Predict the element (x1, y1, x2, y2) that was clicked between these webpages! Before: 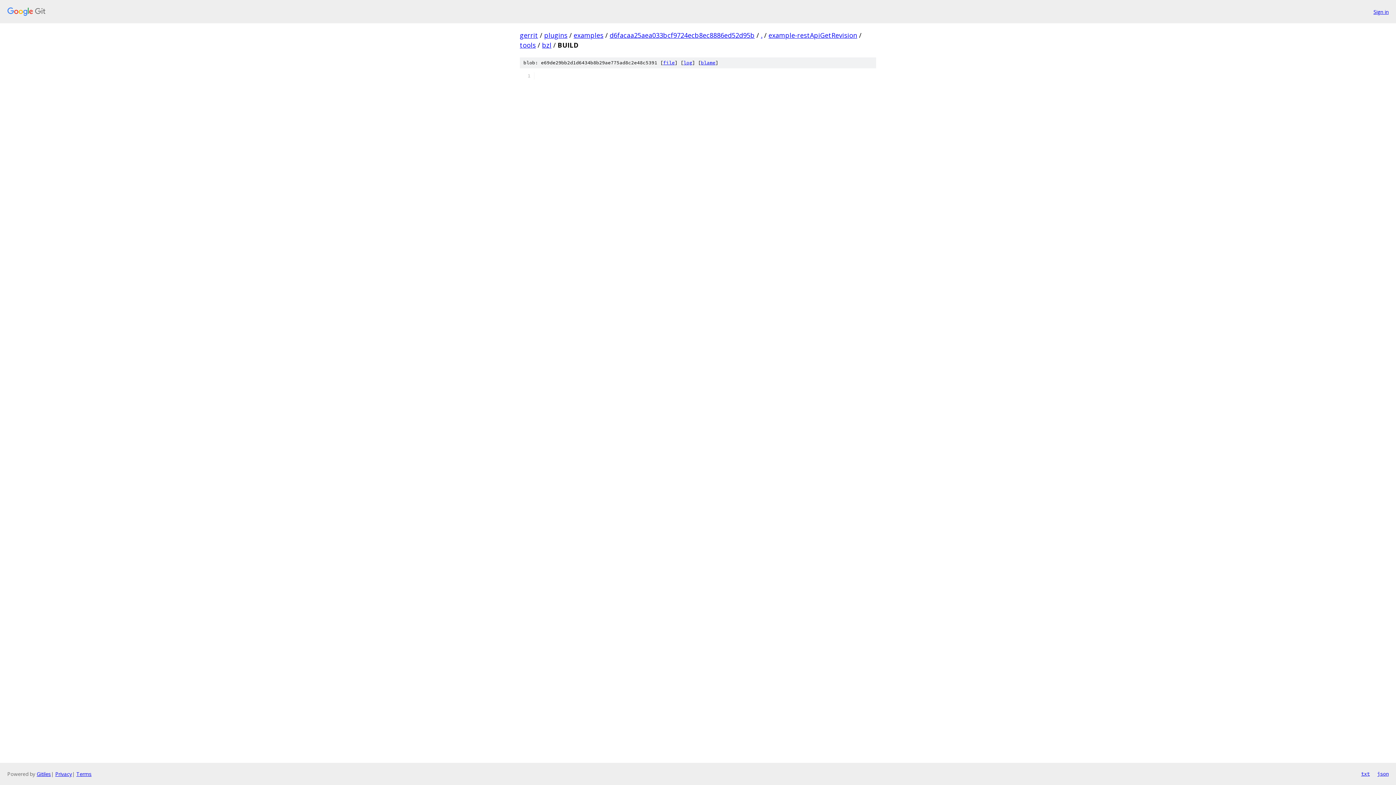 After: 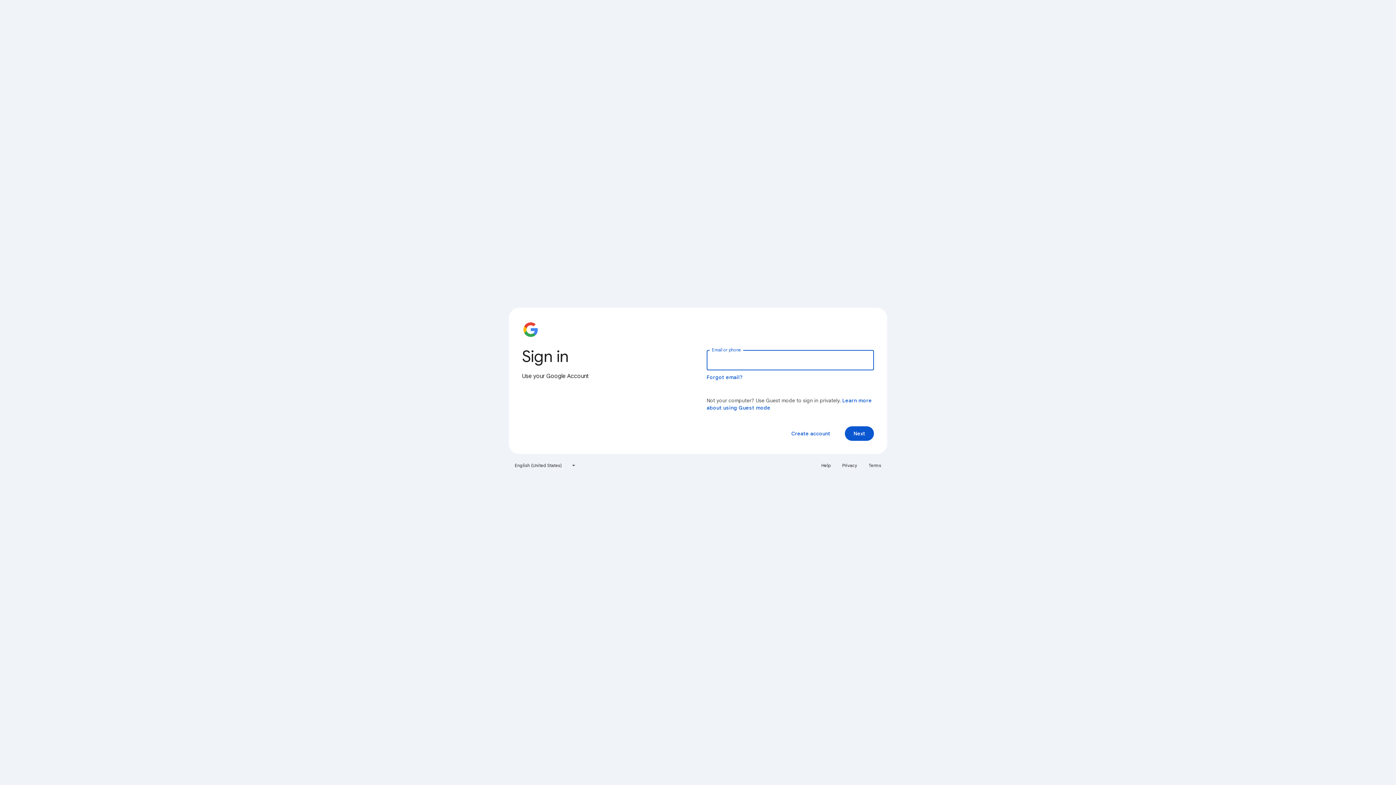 Action: label: Sign in bbox: (1373, 7, 1389, 15)